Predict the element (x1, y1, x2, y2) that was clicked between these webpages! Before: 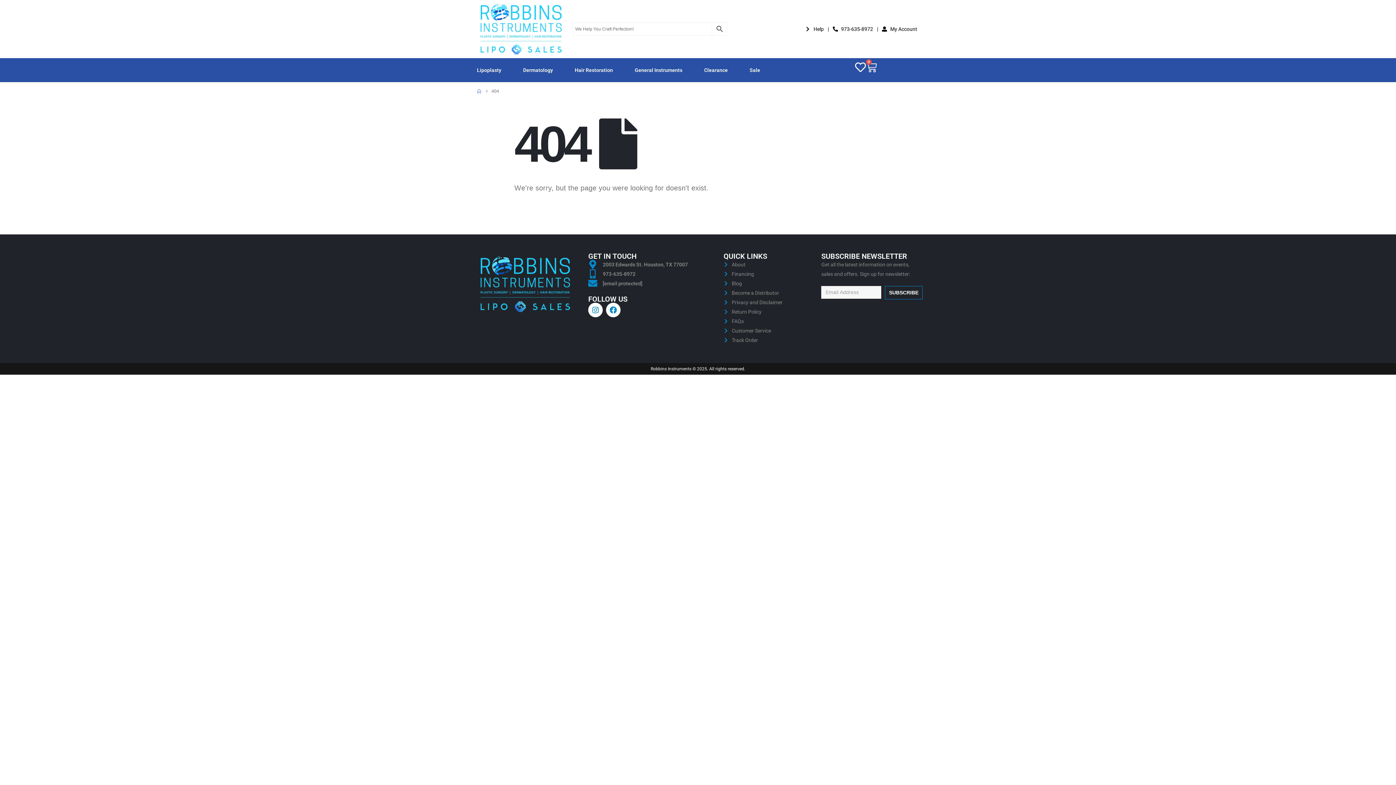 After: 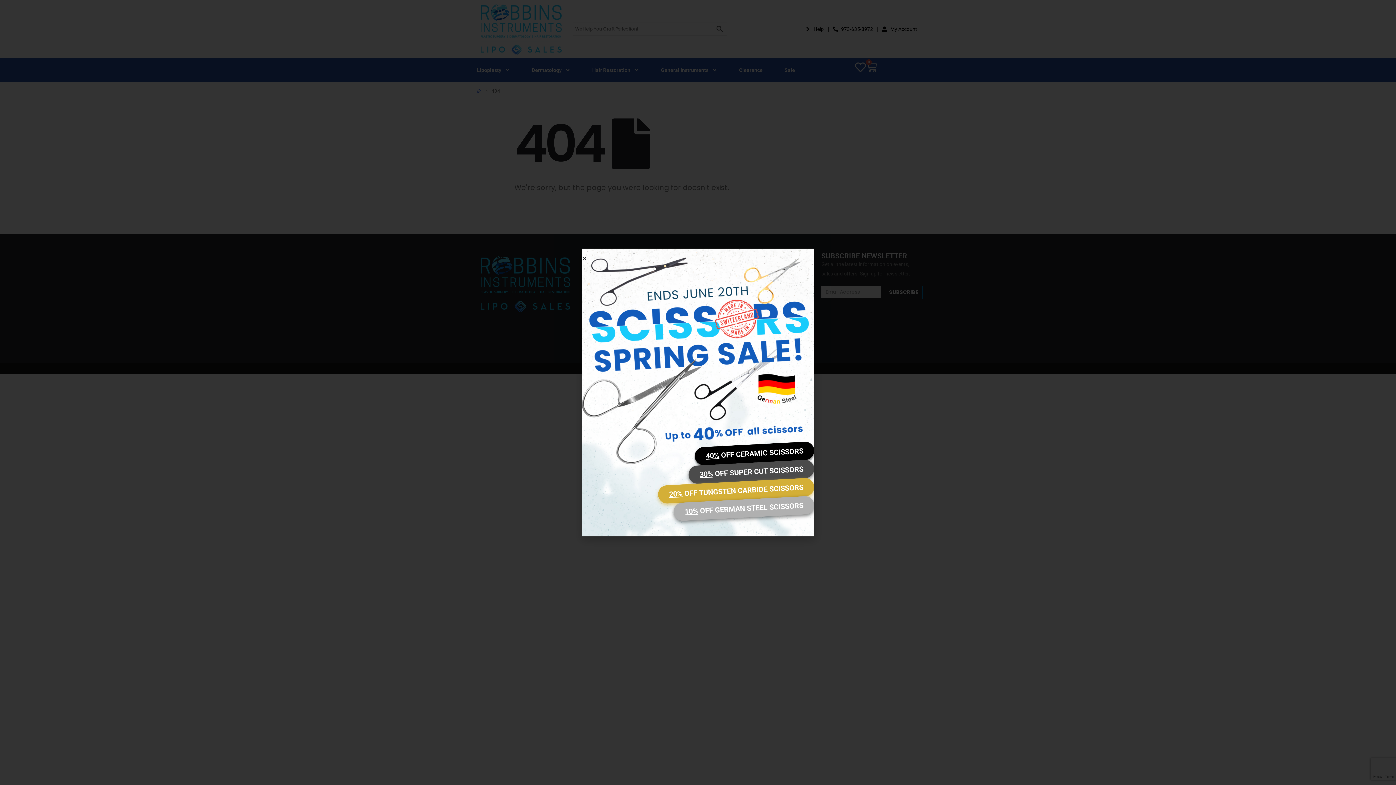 Action: bbox: (588, 302, 602, 317) label: Instagram